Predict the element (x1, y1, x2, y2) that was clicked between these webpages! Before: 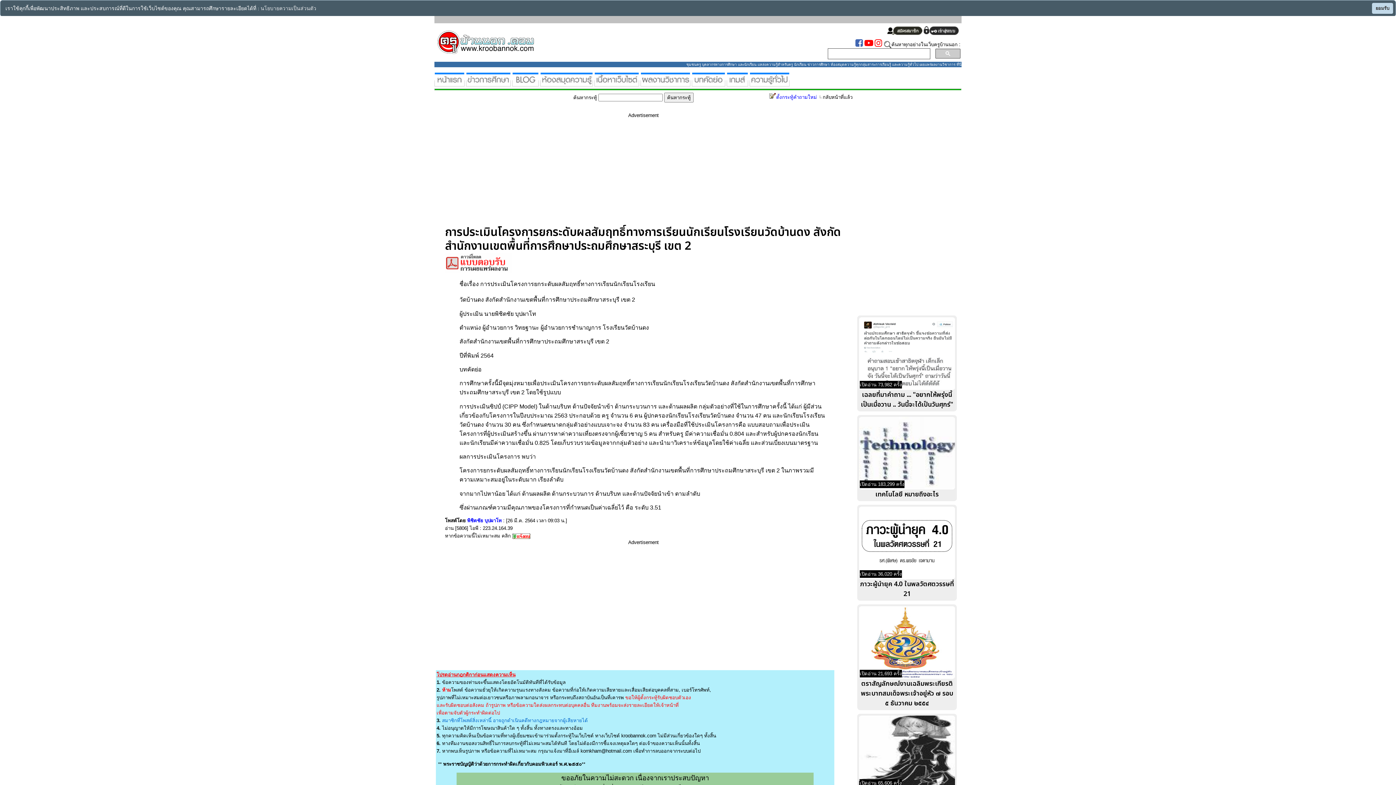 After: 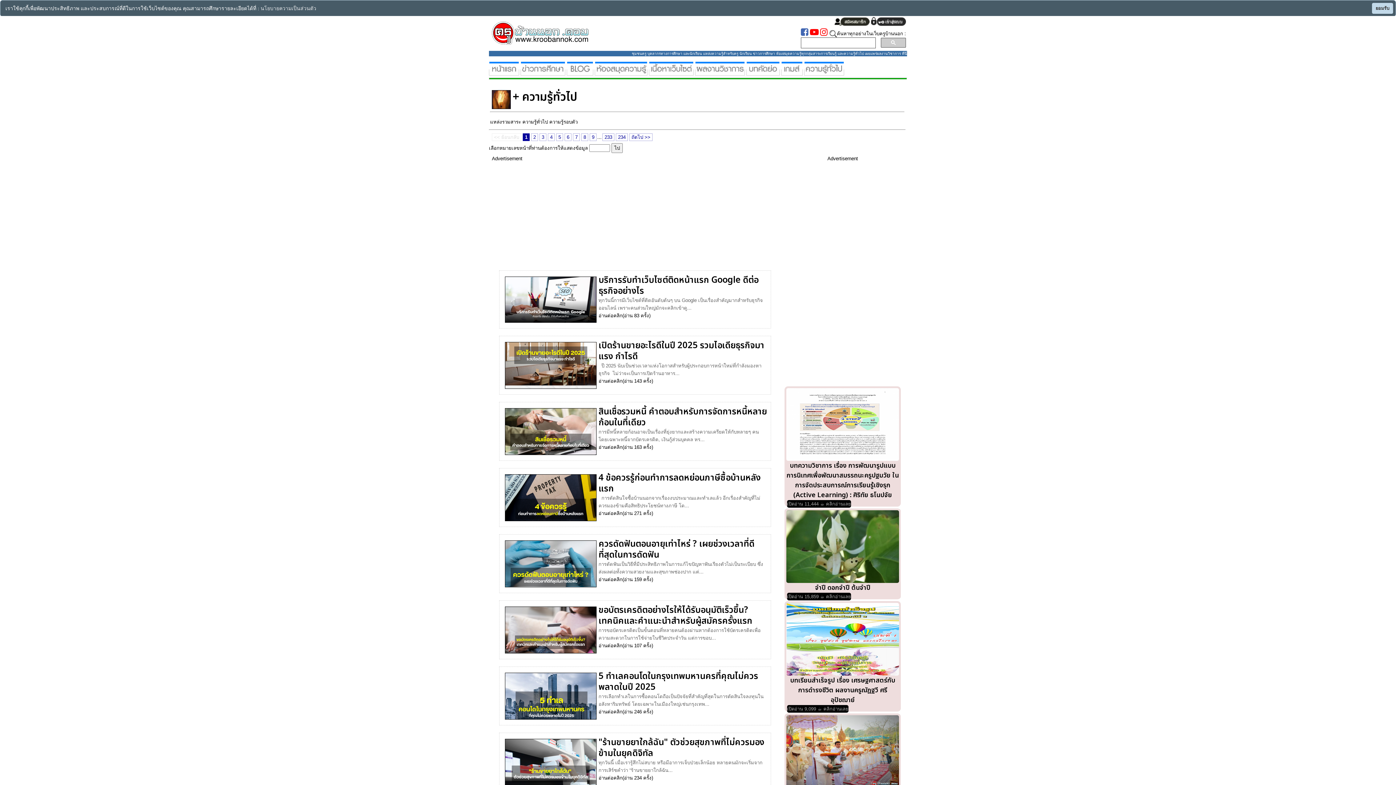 Action: bbox: (749, 80, 789, 86)